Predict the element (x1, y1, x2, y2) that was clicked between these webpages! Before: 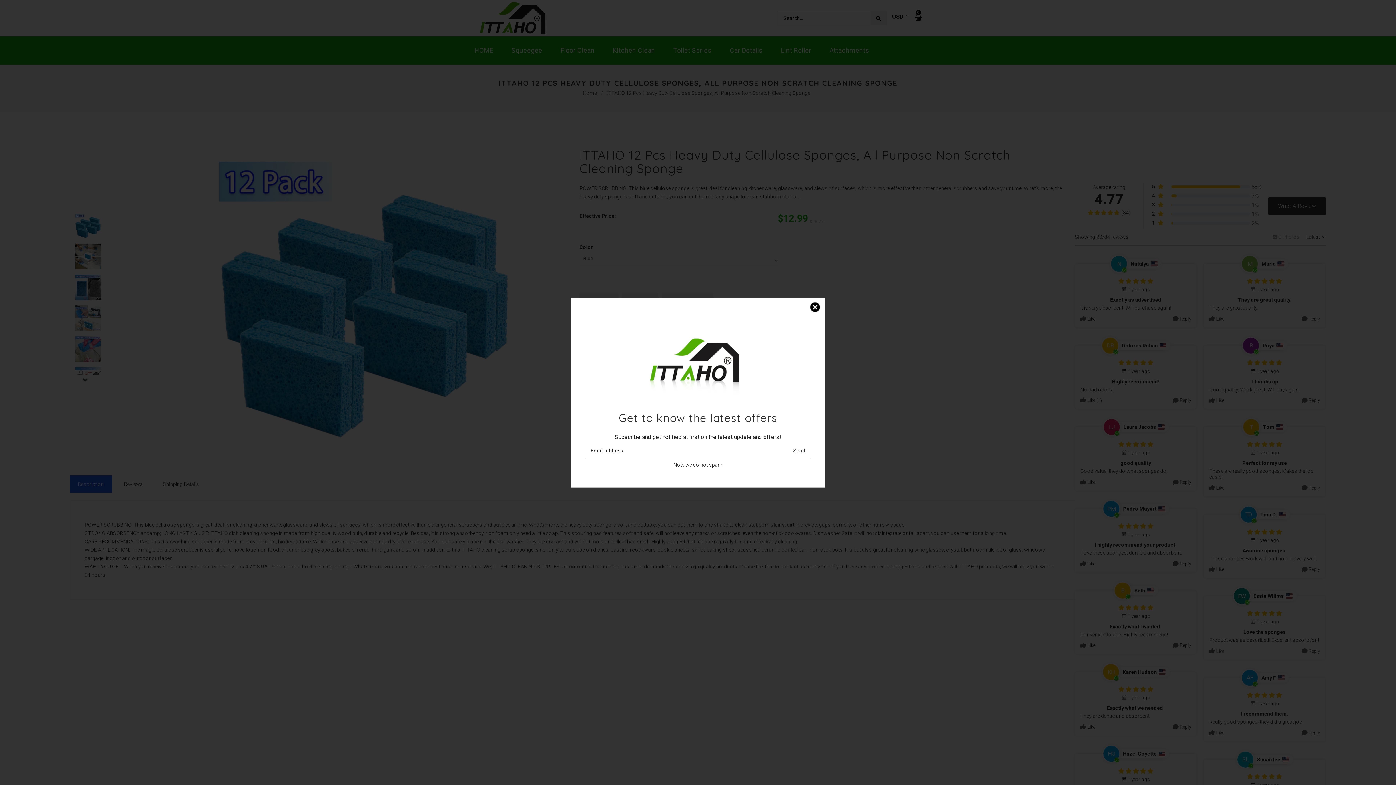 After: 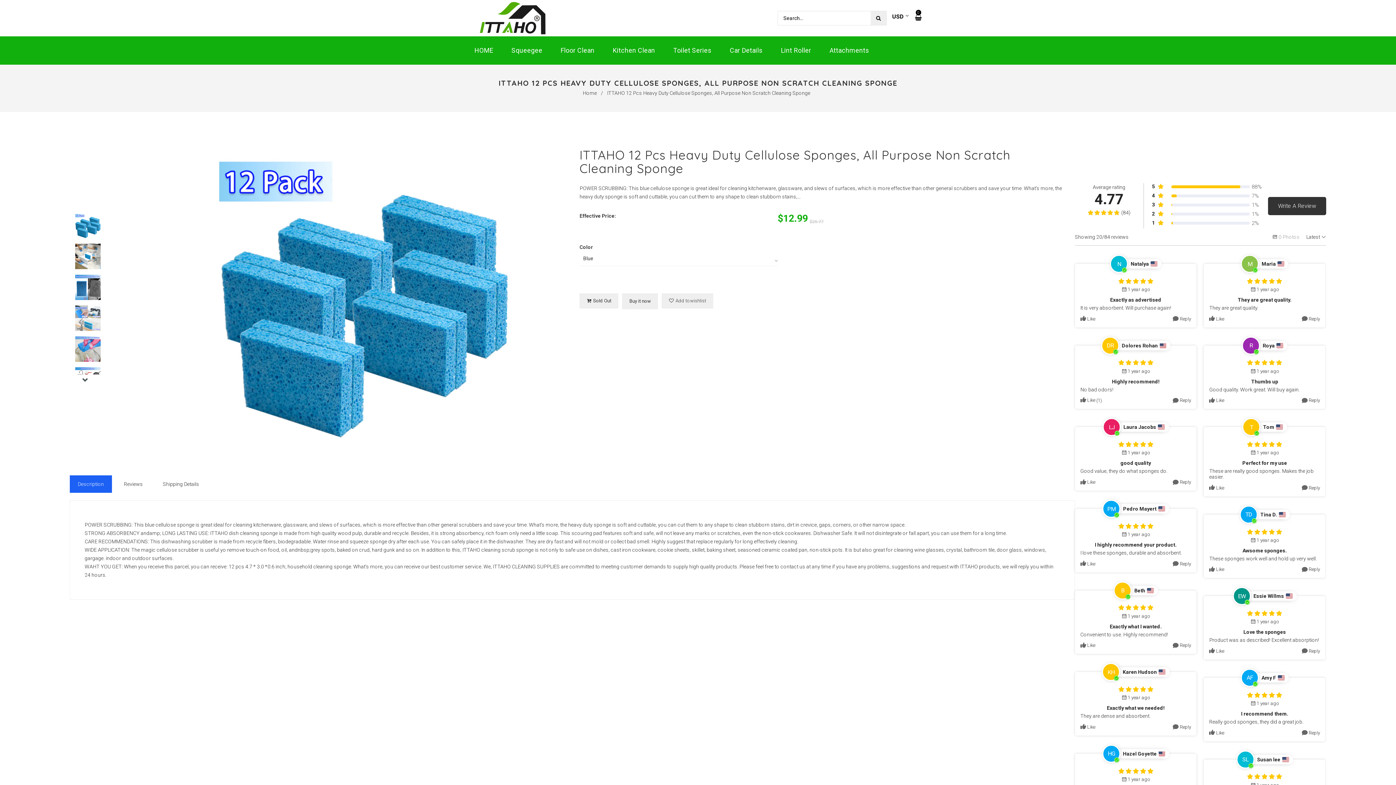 Action: bbox: (793, 447, 805, 454) label: Send